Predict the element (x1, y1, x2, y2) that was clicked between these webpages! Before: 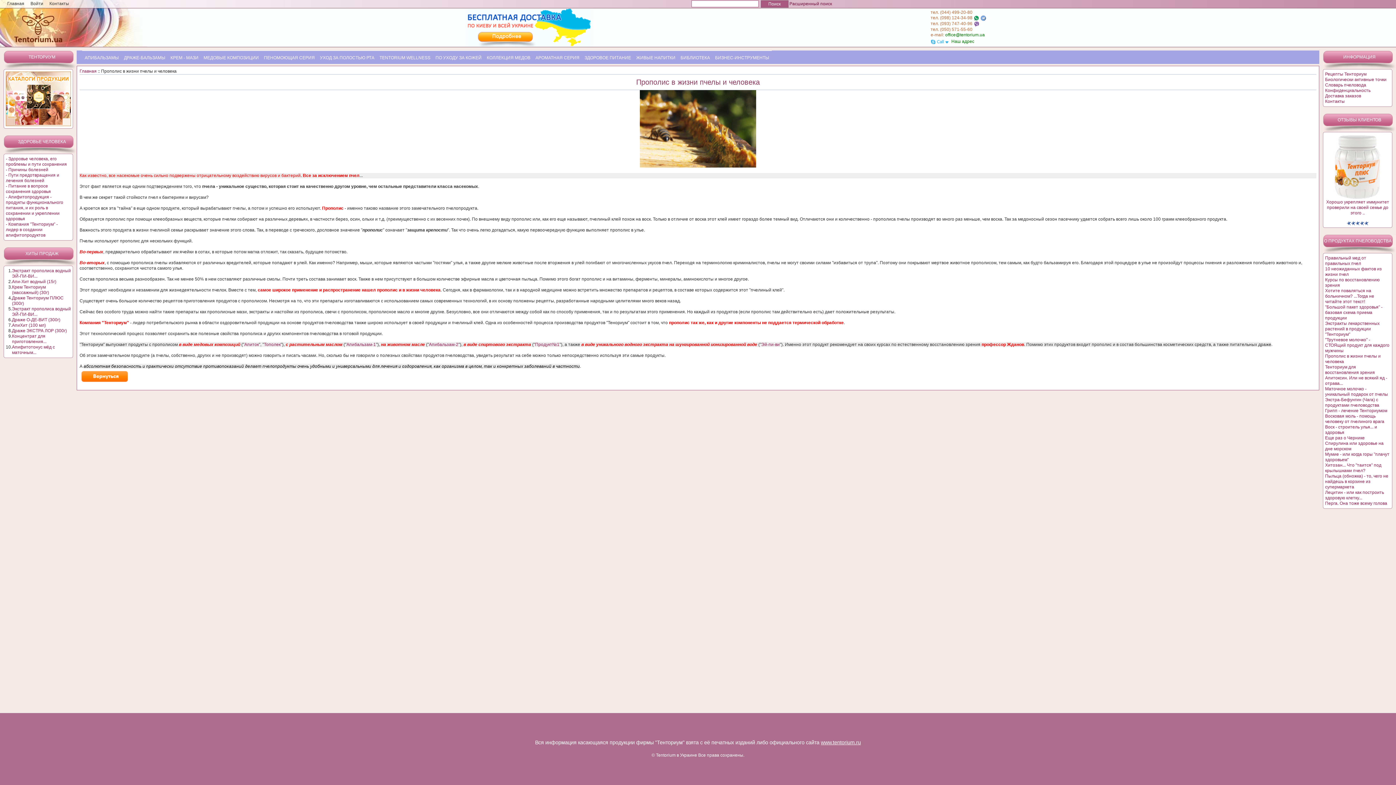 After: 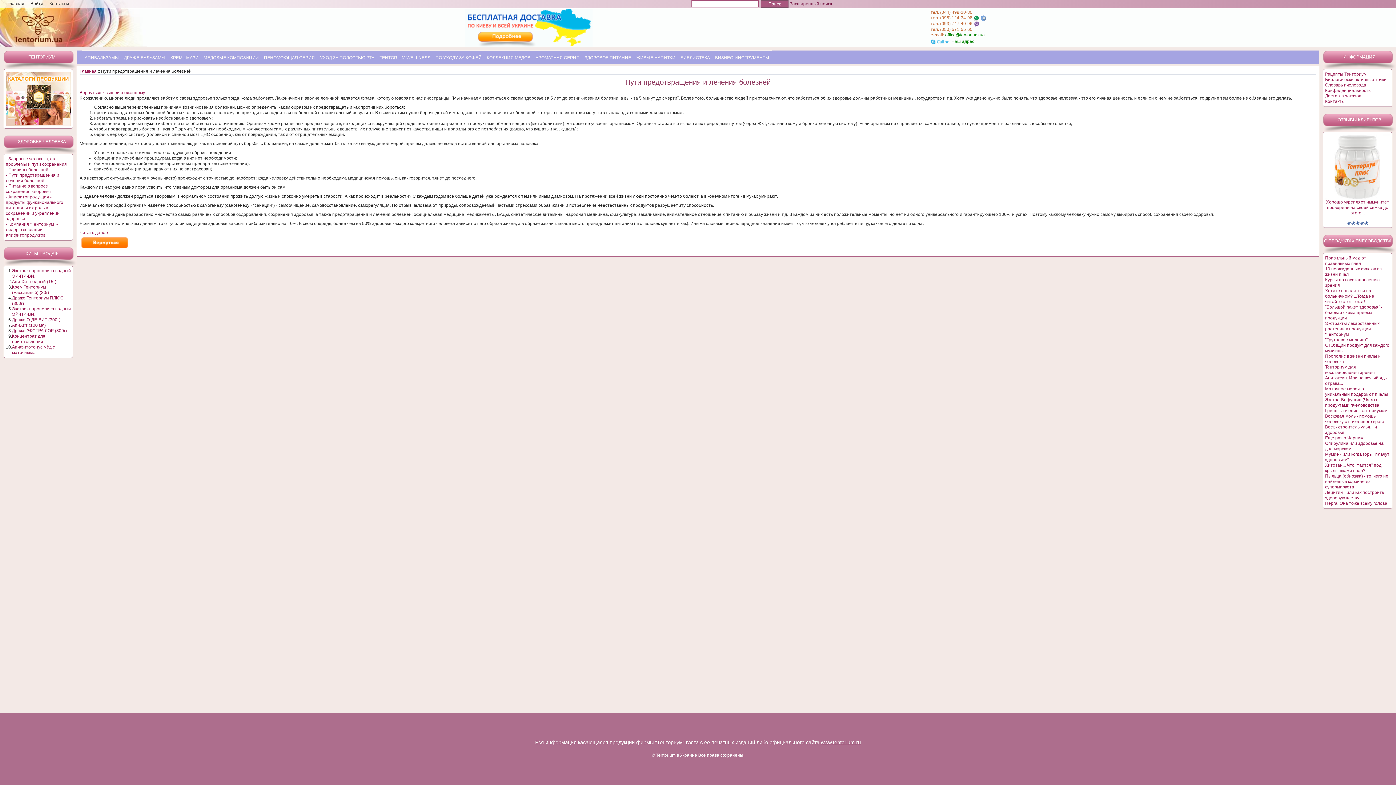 Action: bbox: (5, 172, 59, 183) label: - Пути предотвращения и лечения болезней